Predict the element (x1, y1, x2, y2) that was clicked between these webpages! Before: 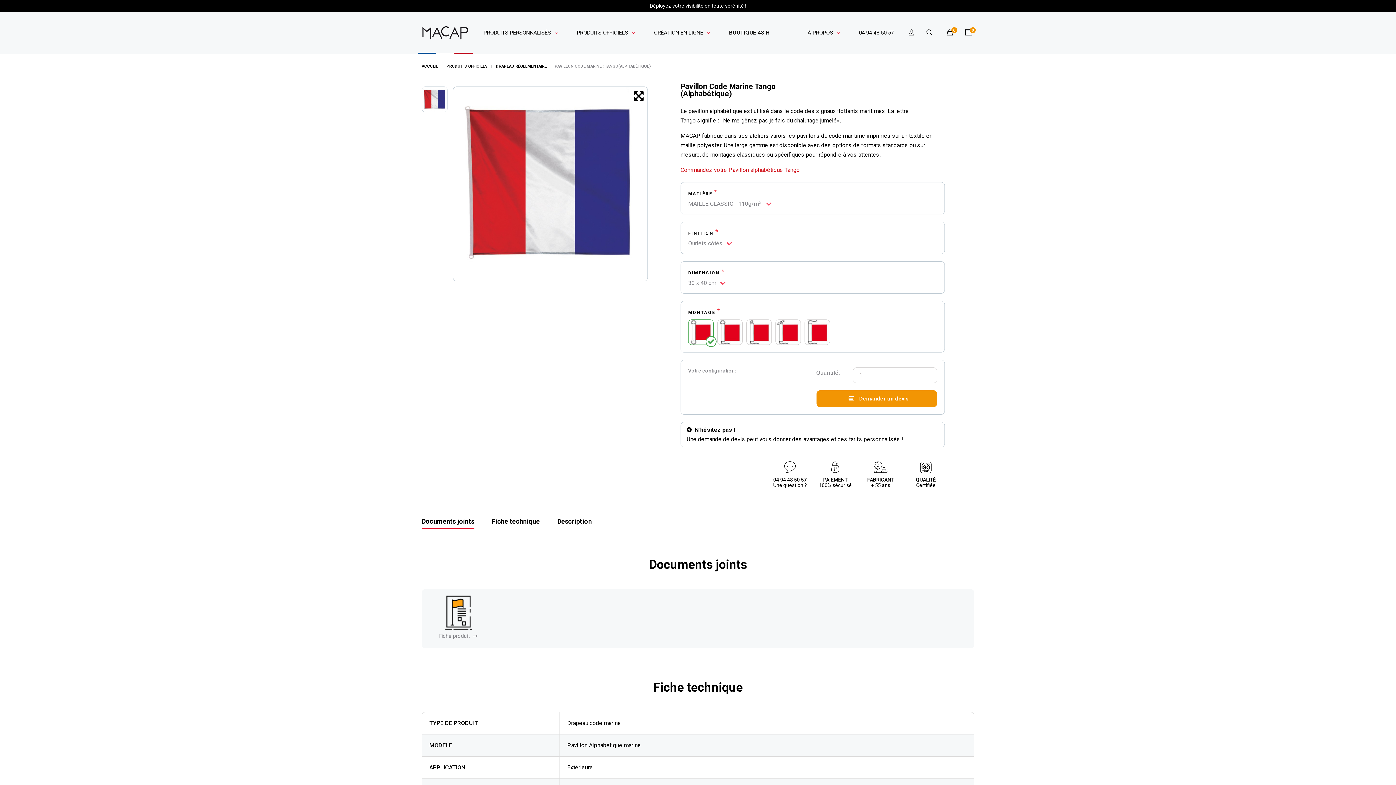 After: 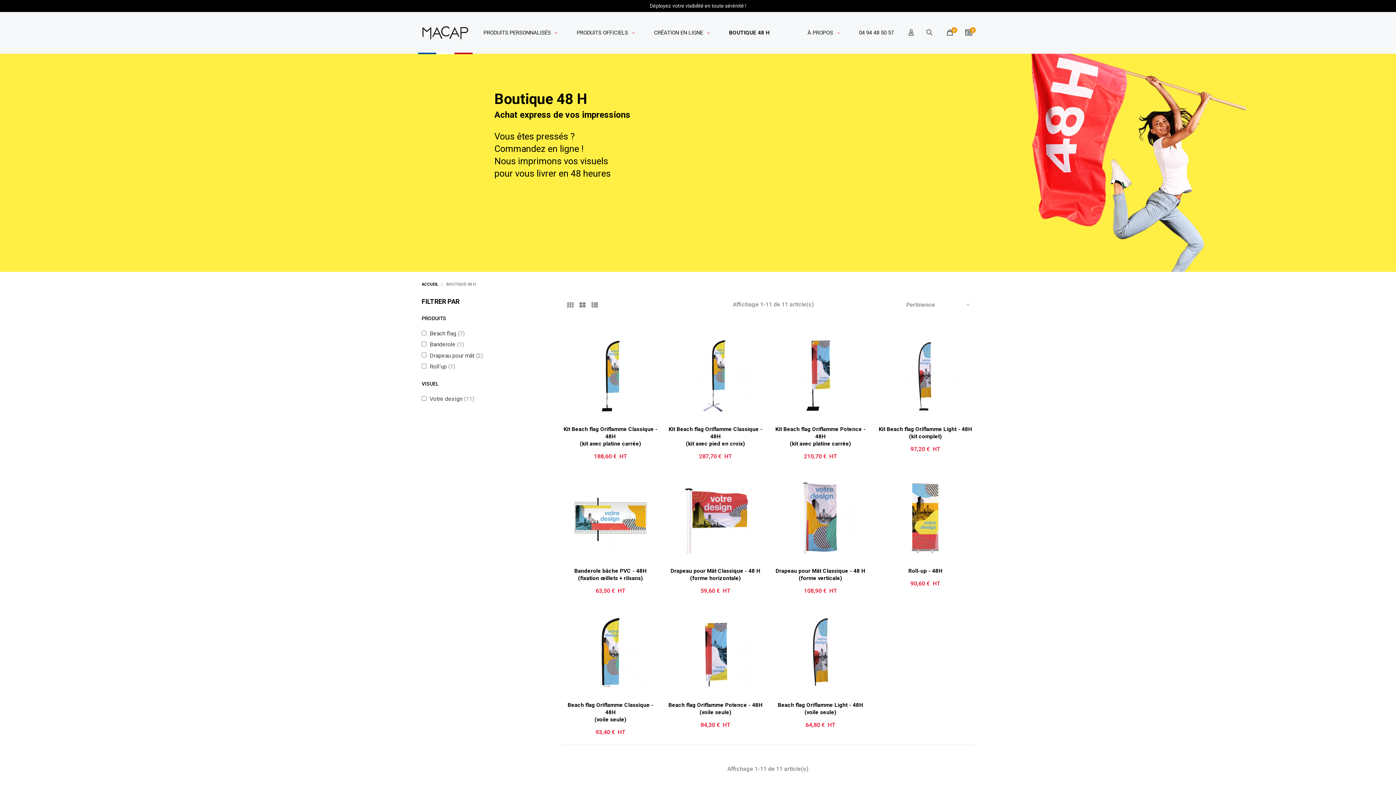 Action: bbox: (727, 25, 771, 40) label: BOUTIQUE 48 H